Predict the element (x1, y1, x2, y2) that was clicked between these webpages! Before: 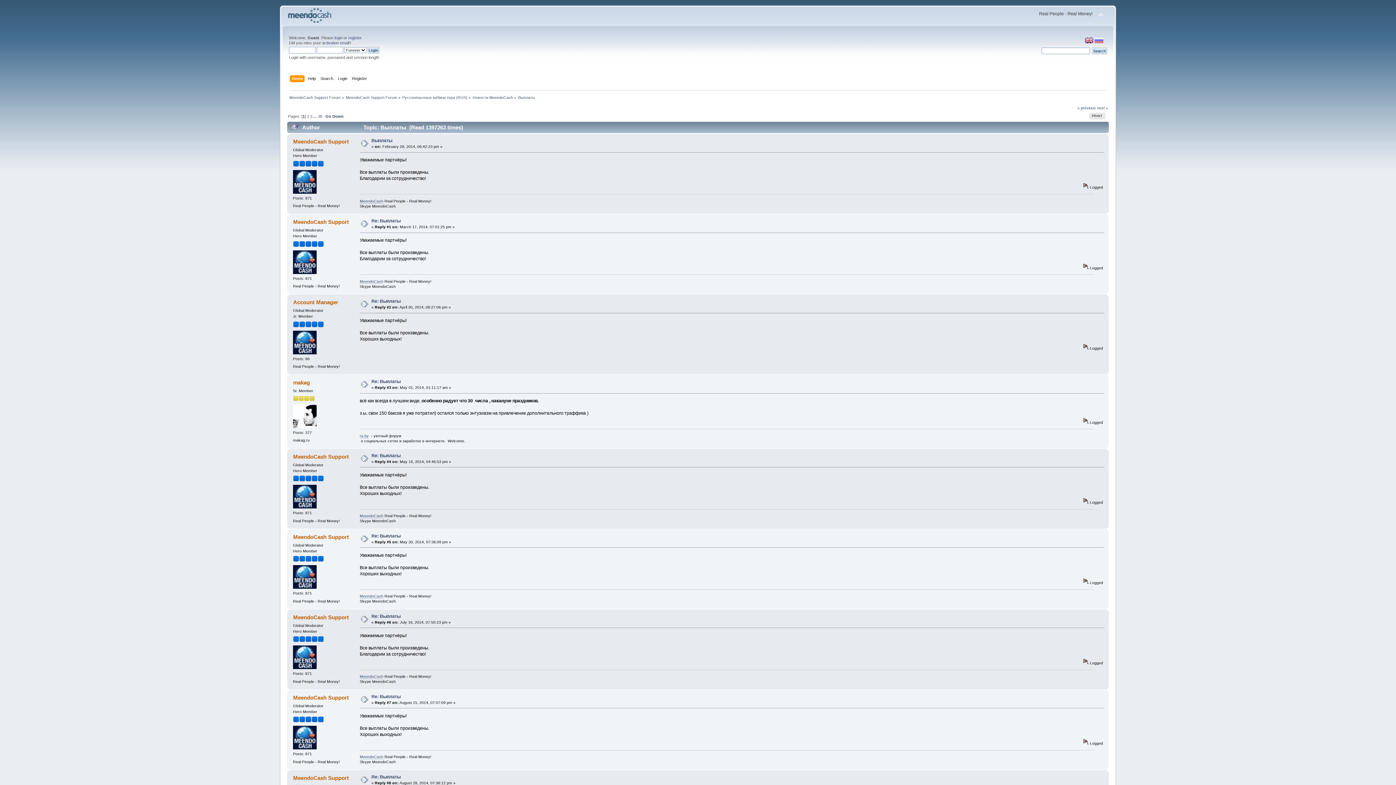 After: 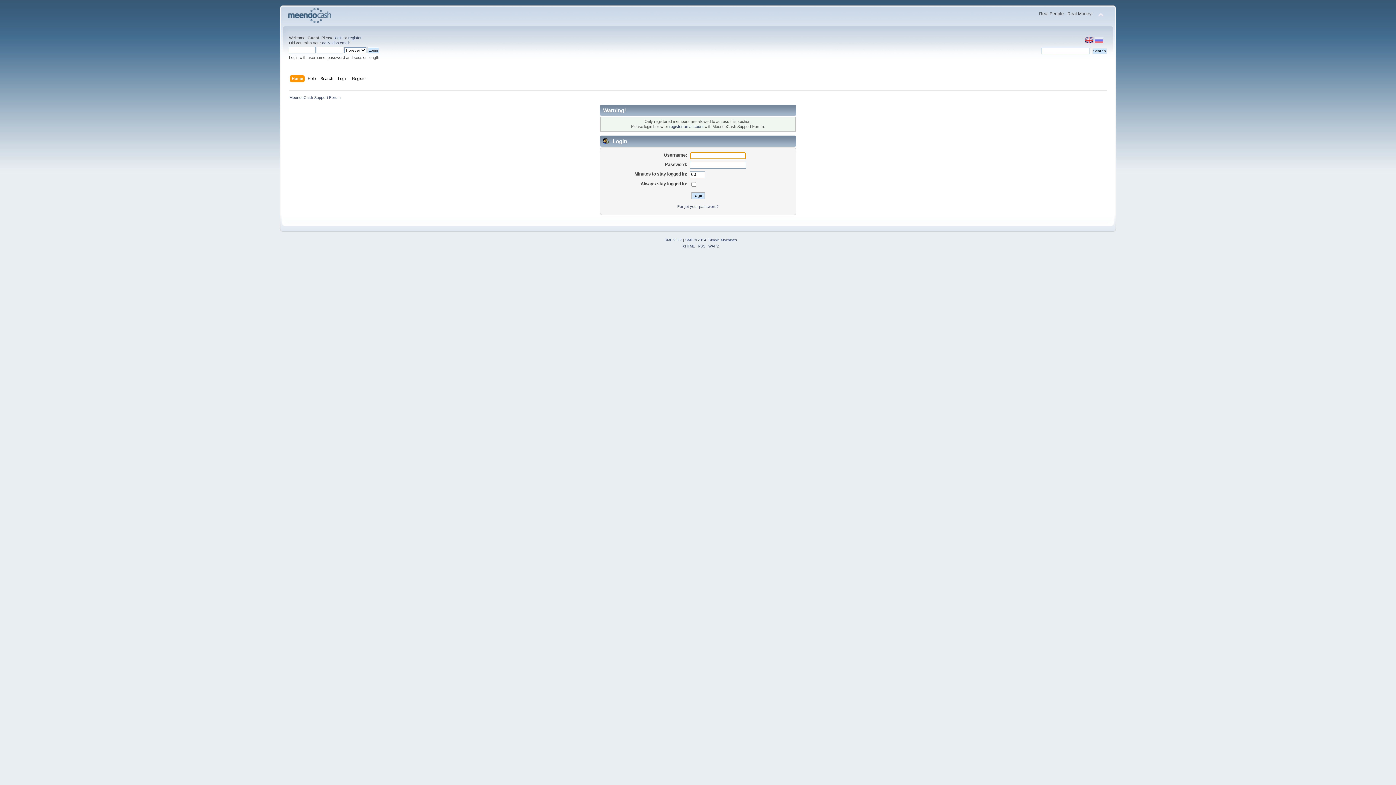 Action: bbox: (293, 379, 309, 385) label: makag